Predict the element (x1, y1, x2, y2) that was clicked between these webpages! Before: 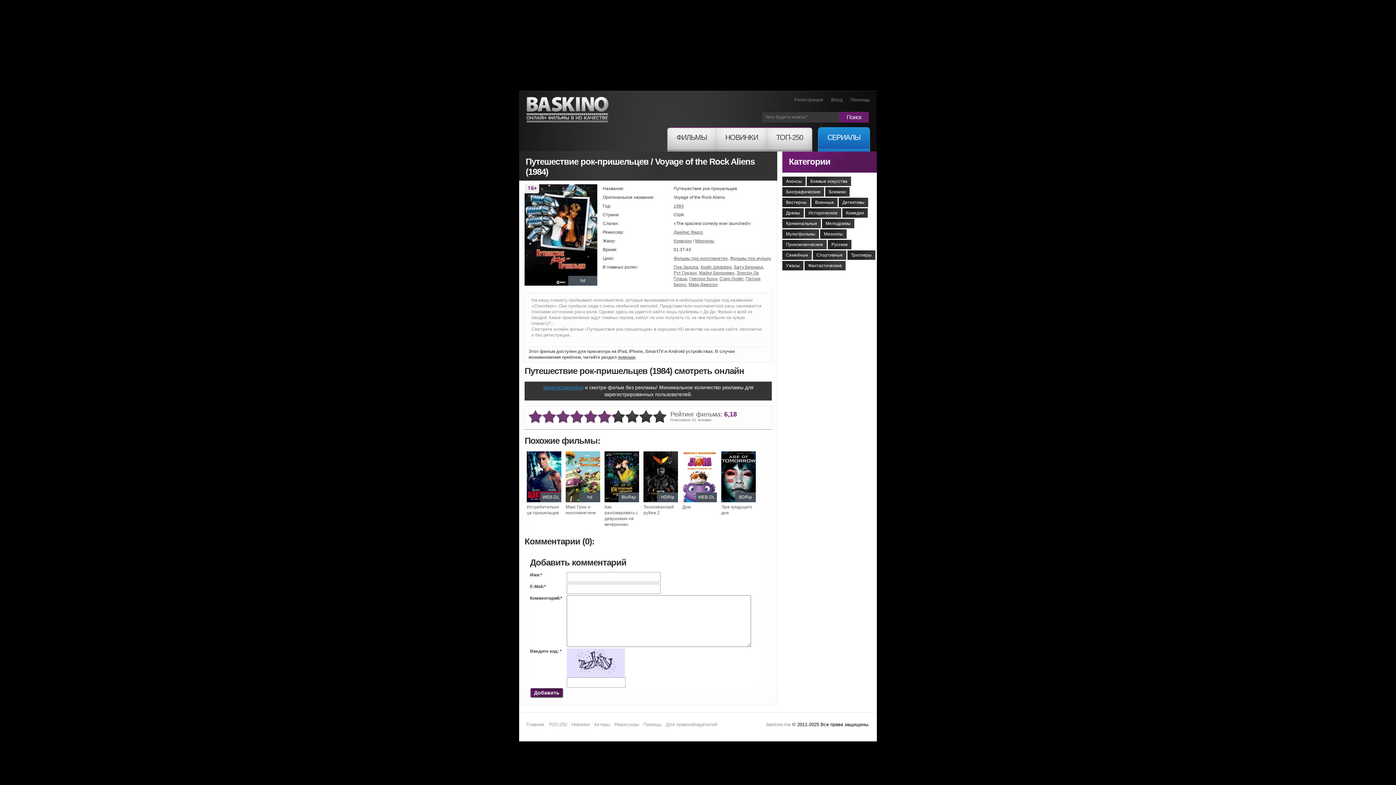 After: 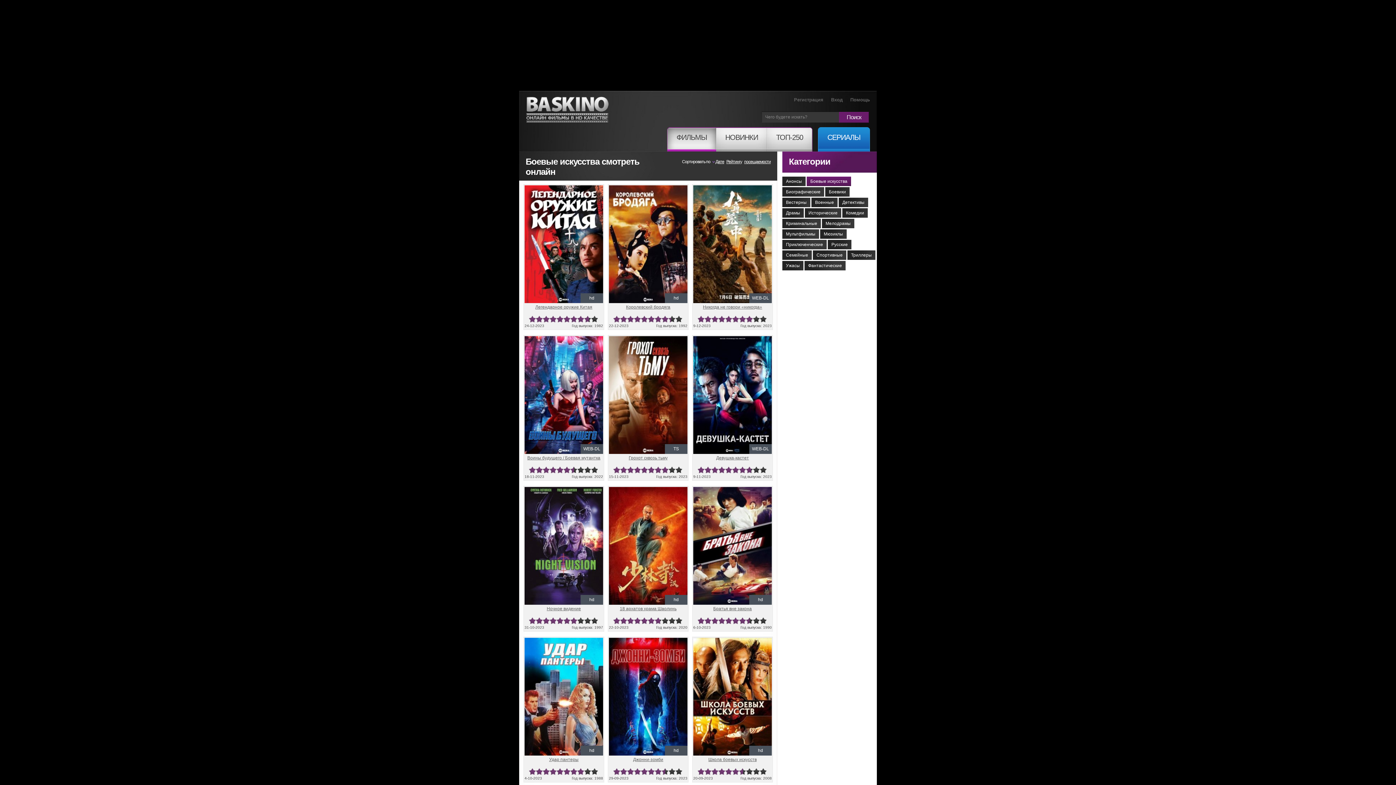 Action: bbox: (806, 176, 851, 186) label: Боевые искусства